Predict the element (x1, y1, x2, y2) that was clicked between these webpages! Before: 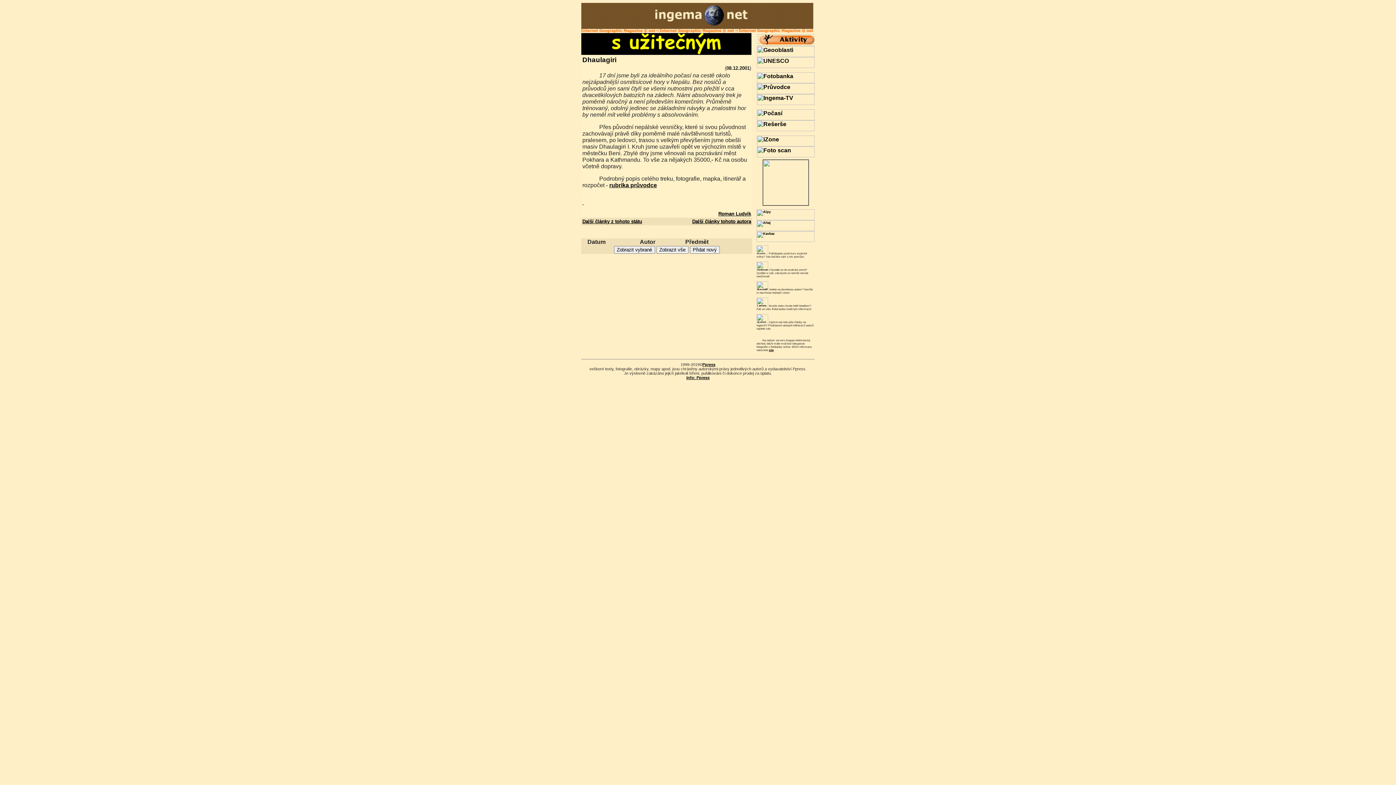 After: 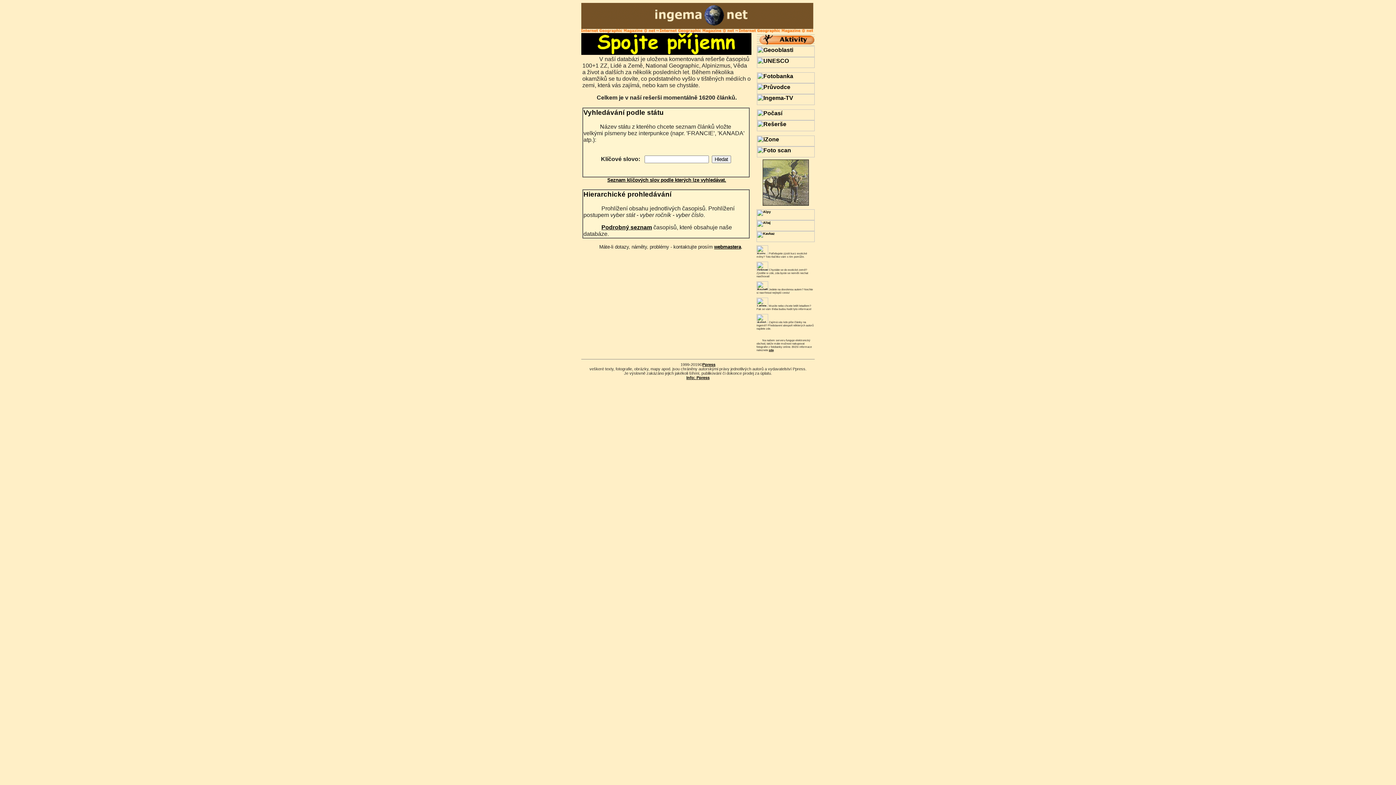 Action: bbox: (757, 126, 814, 132)